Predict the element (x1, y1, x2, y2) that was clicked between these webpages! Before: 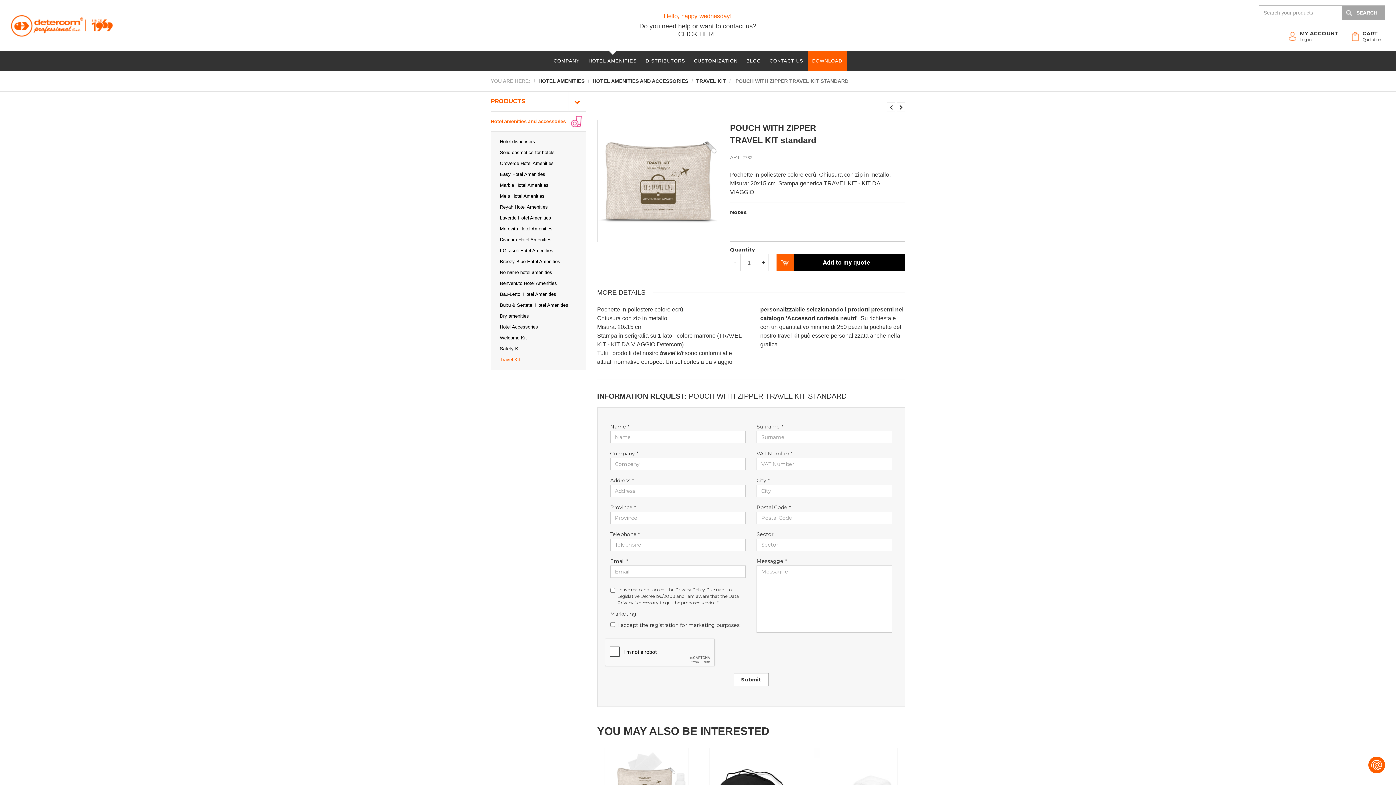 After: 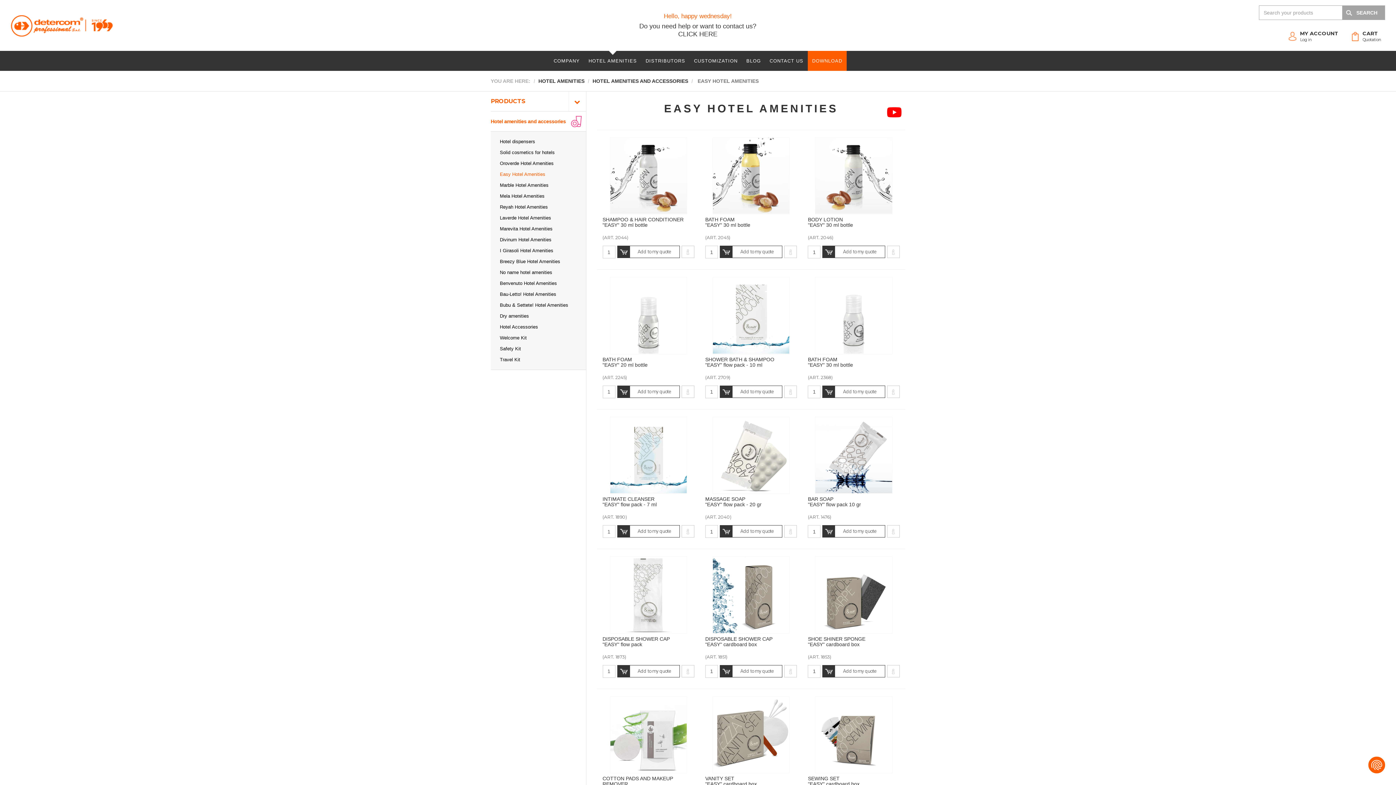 Action: bbox: (498, 168, 578, 179) label: Easy Hotel Amenities